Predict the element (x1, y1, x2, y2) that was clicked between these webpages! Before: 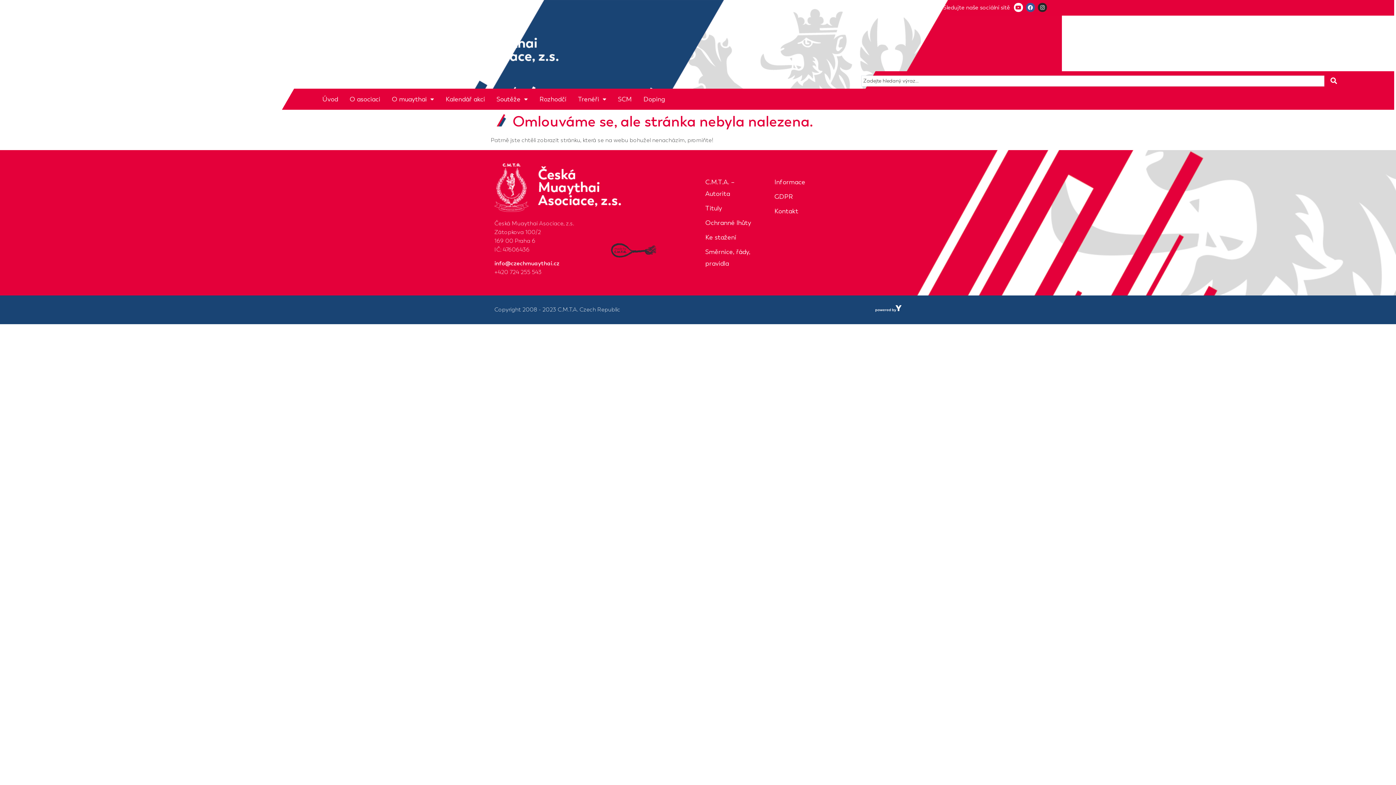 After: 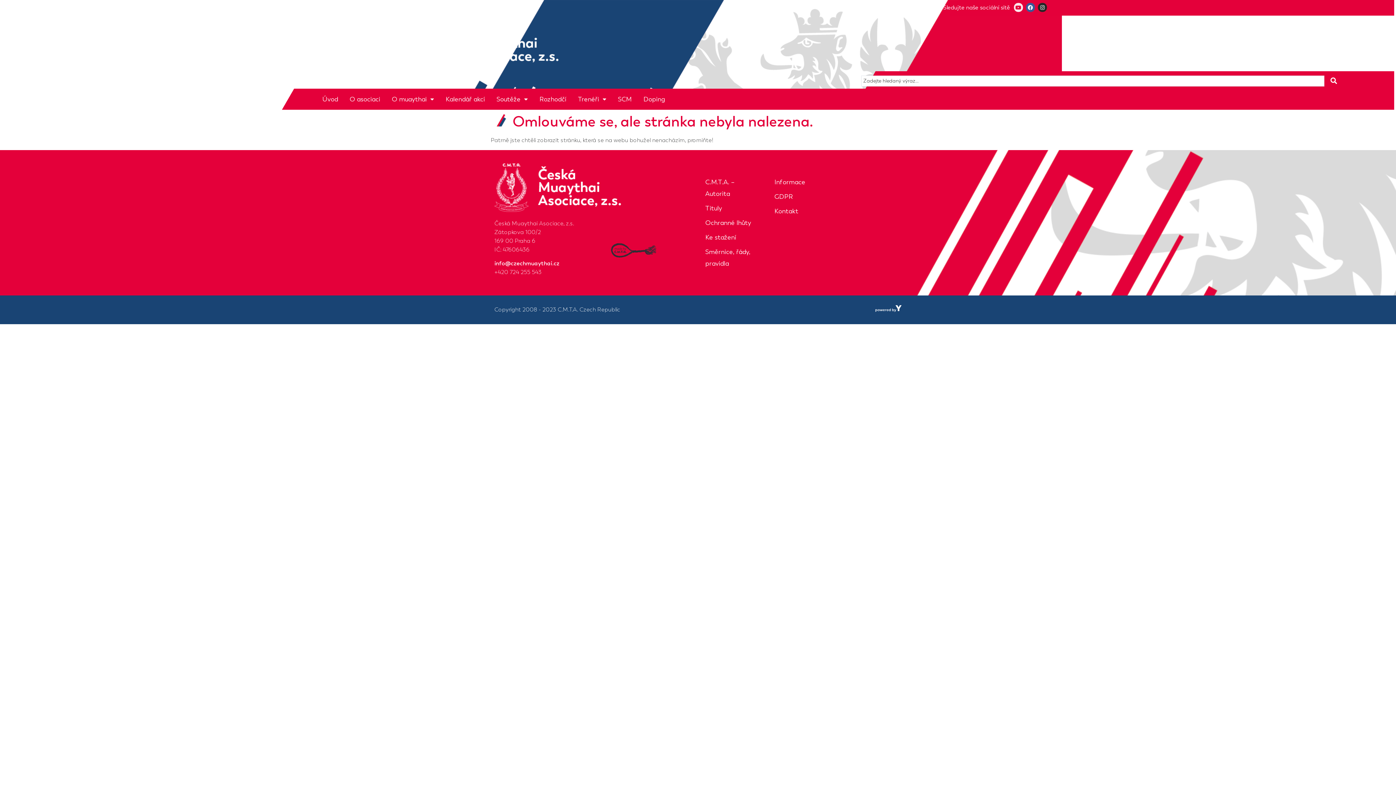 Action: label: Youtube bbox: (1014, 2, 1023, 12)